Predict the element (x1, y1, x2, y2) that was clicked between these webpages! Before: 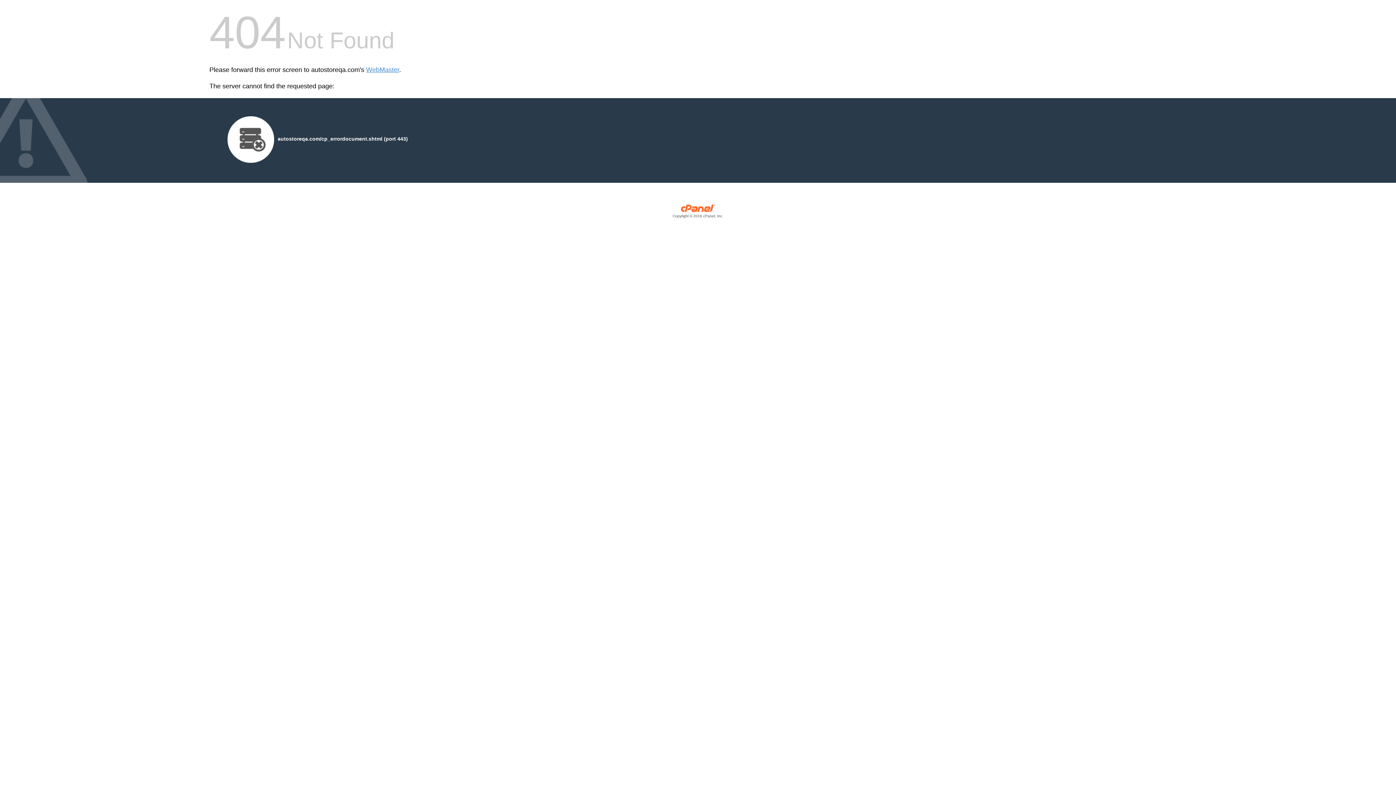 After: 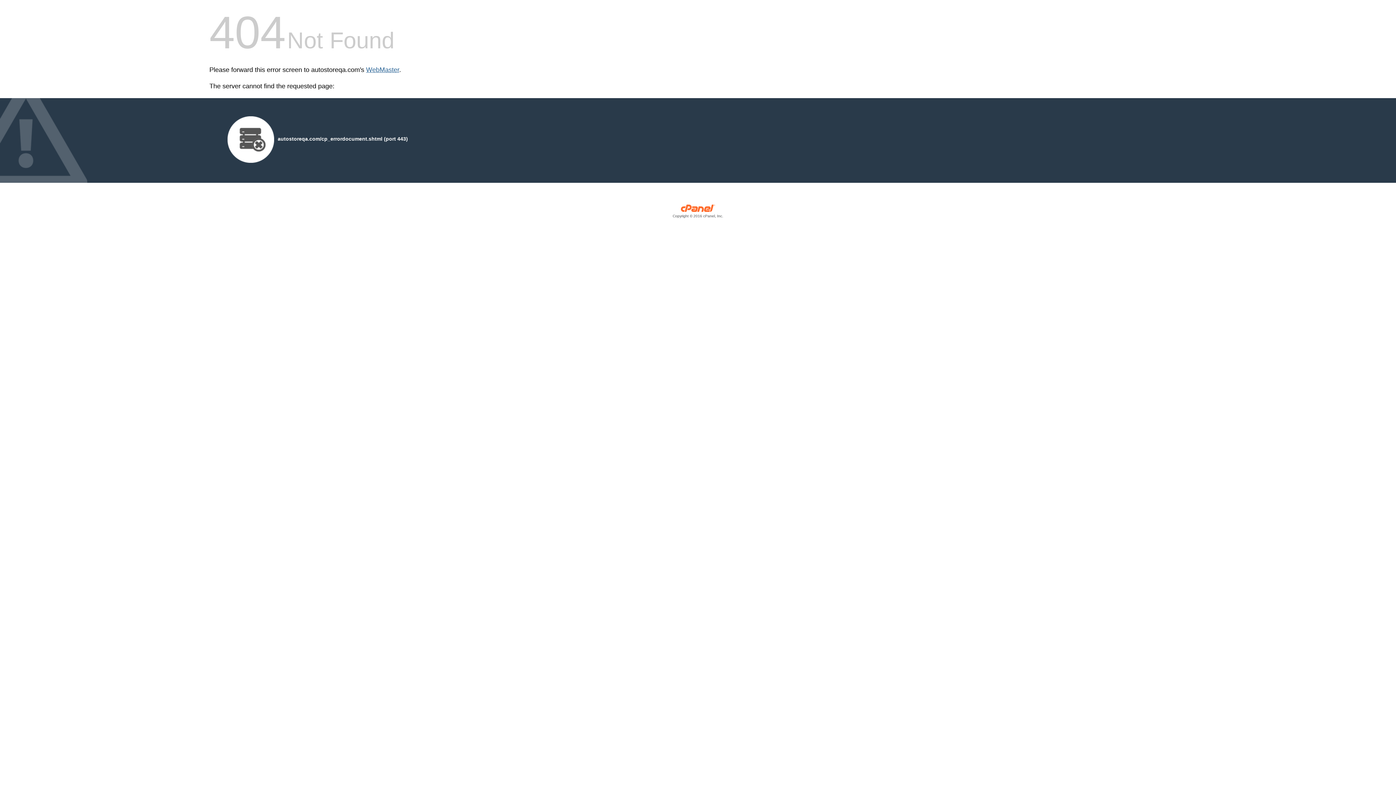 Action: label: WebMaster bbox: (366, 66, 399, 73)